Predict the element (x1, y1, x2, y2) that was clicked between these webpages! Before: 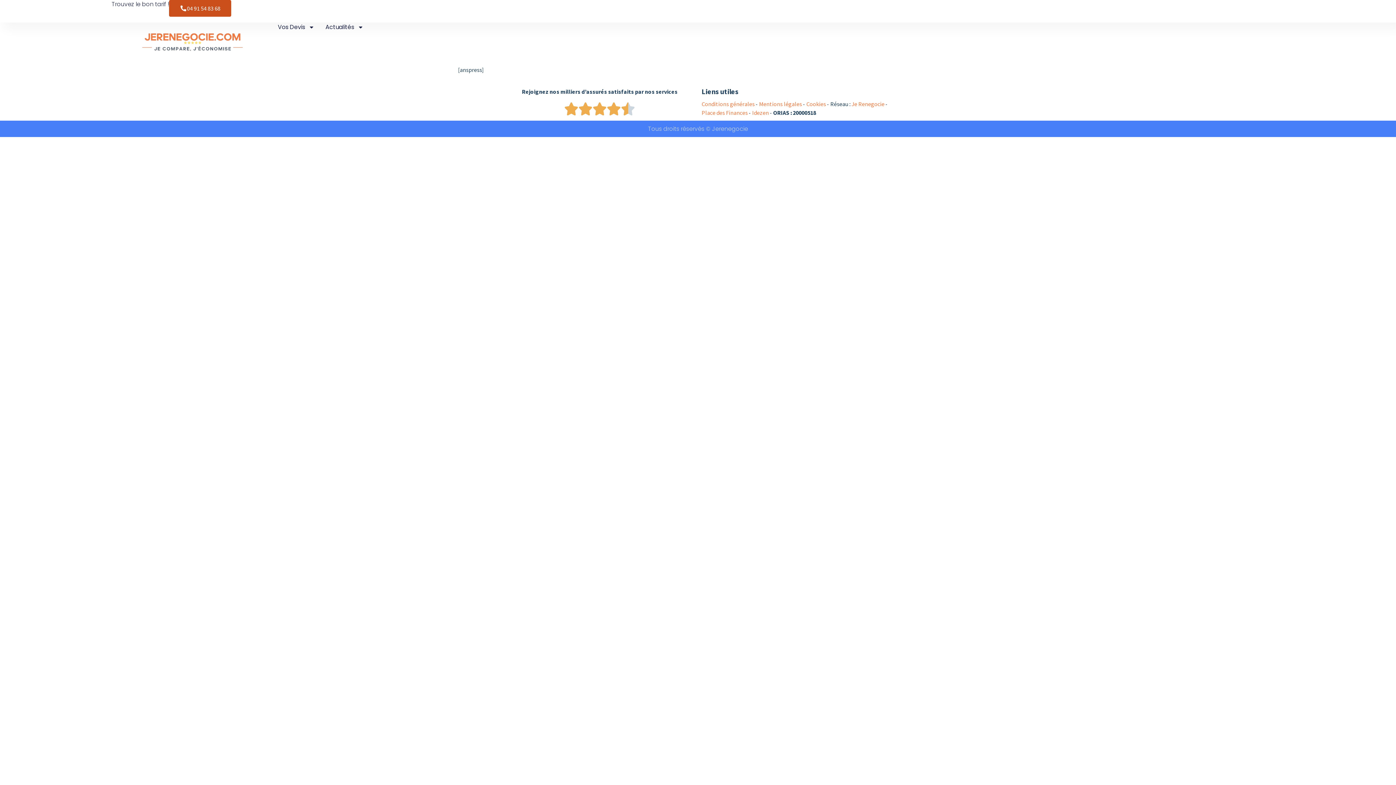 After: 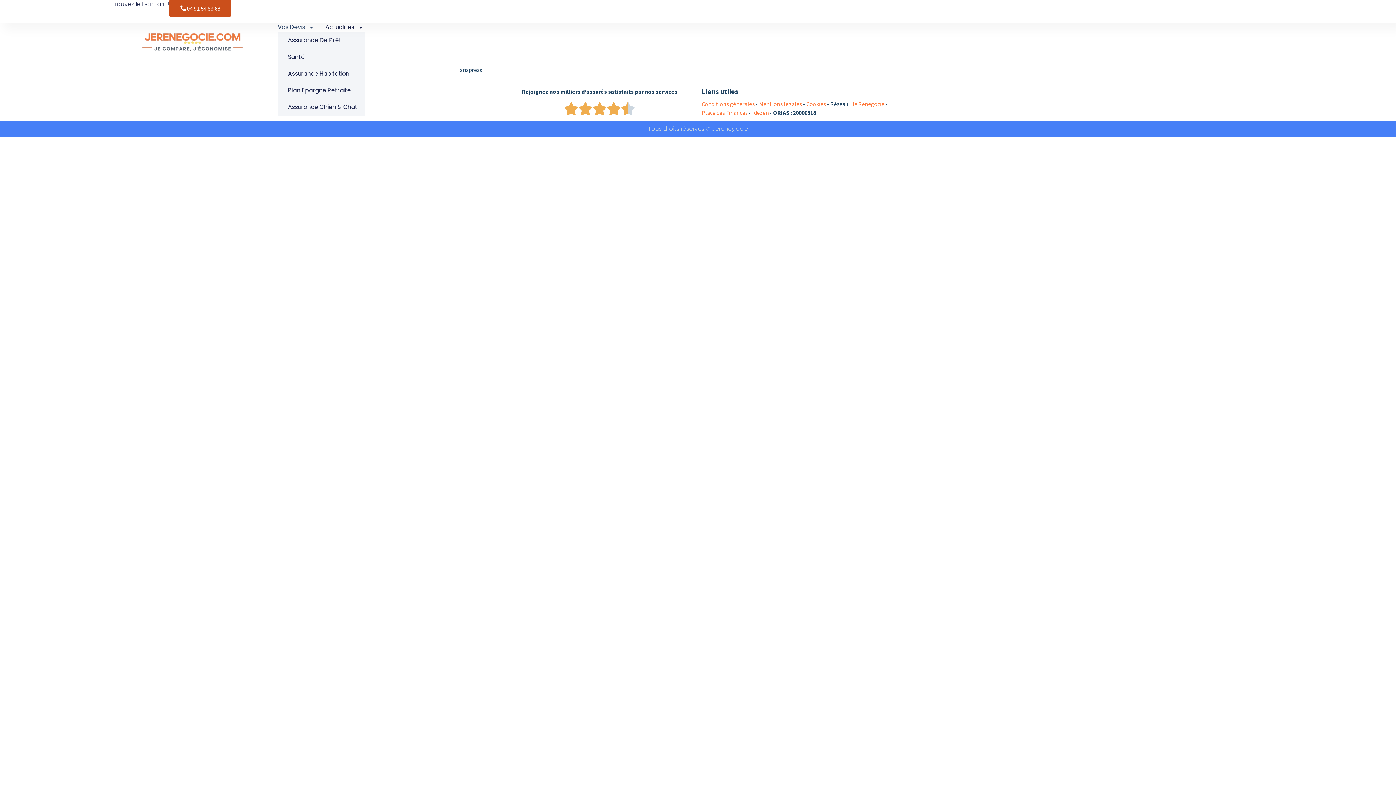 Action: bbox: (277, 22, 314, 32) label: Vos Devis